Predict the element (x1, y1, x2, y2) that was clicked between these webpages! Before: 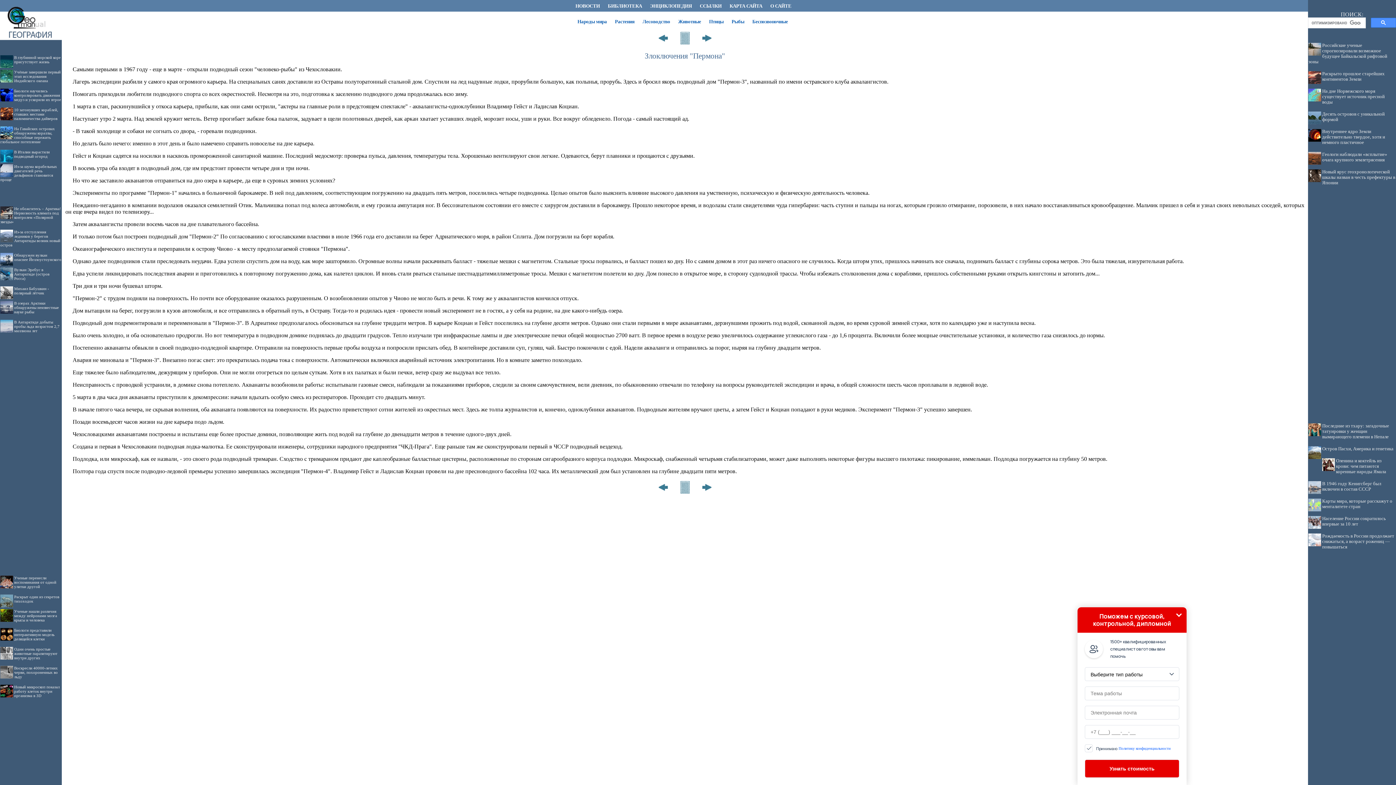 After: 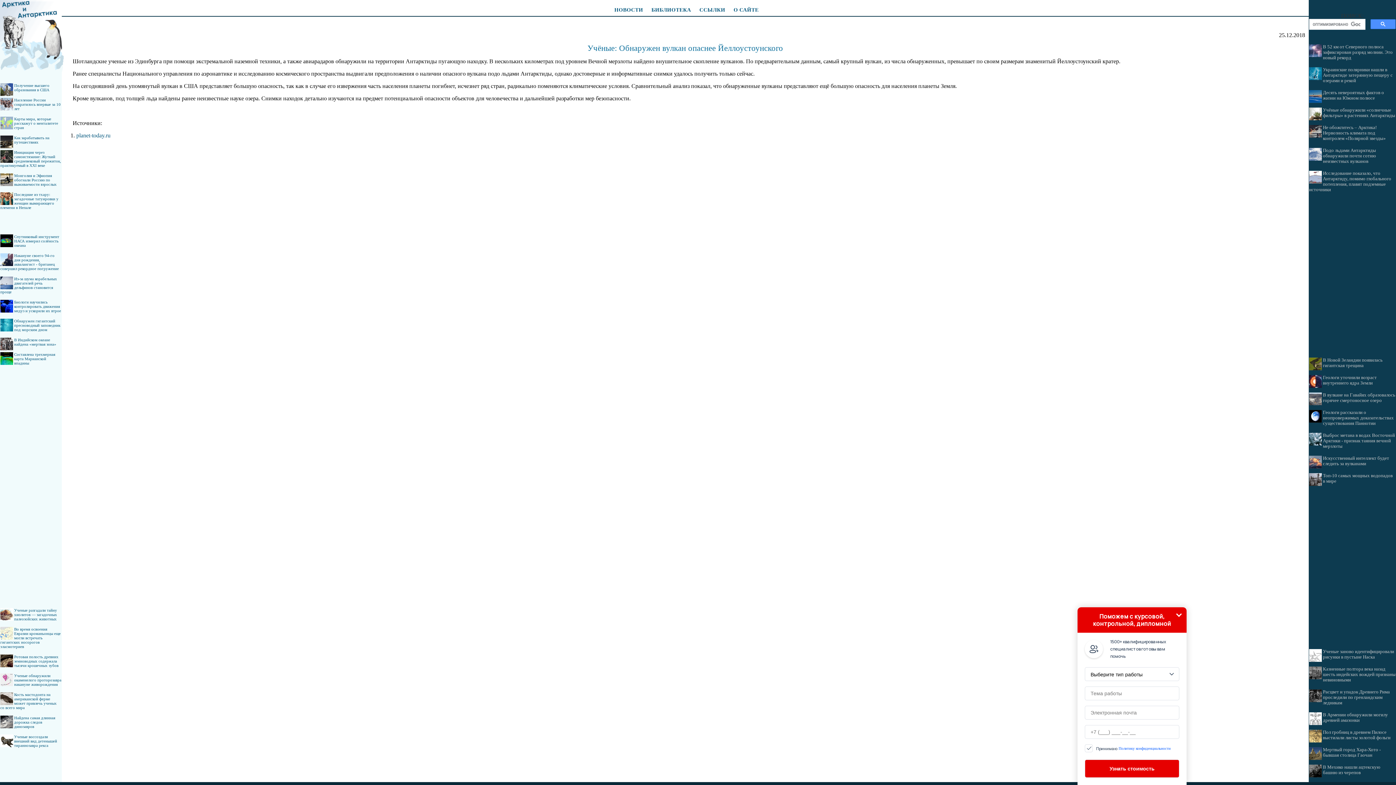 Action: label: Обнаружен вулкан опаснее Йеллоустоунского bbox: (14, 253, 61, 261)